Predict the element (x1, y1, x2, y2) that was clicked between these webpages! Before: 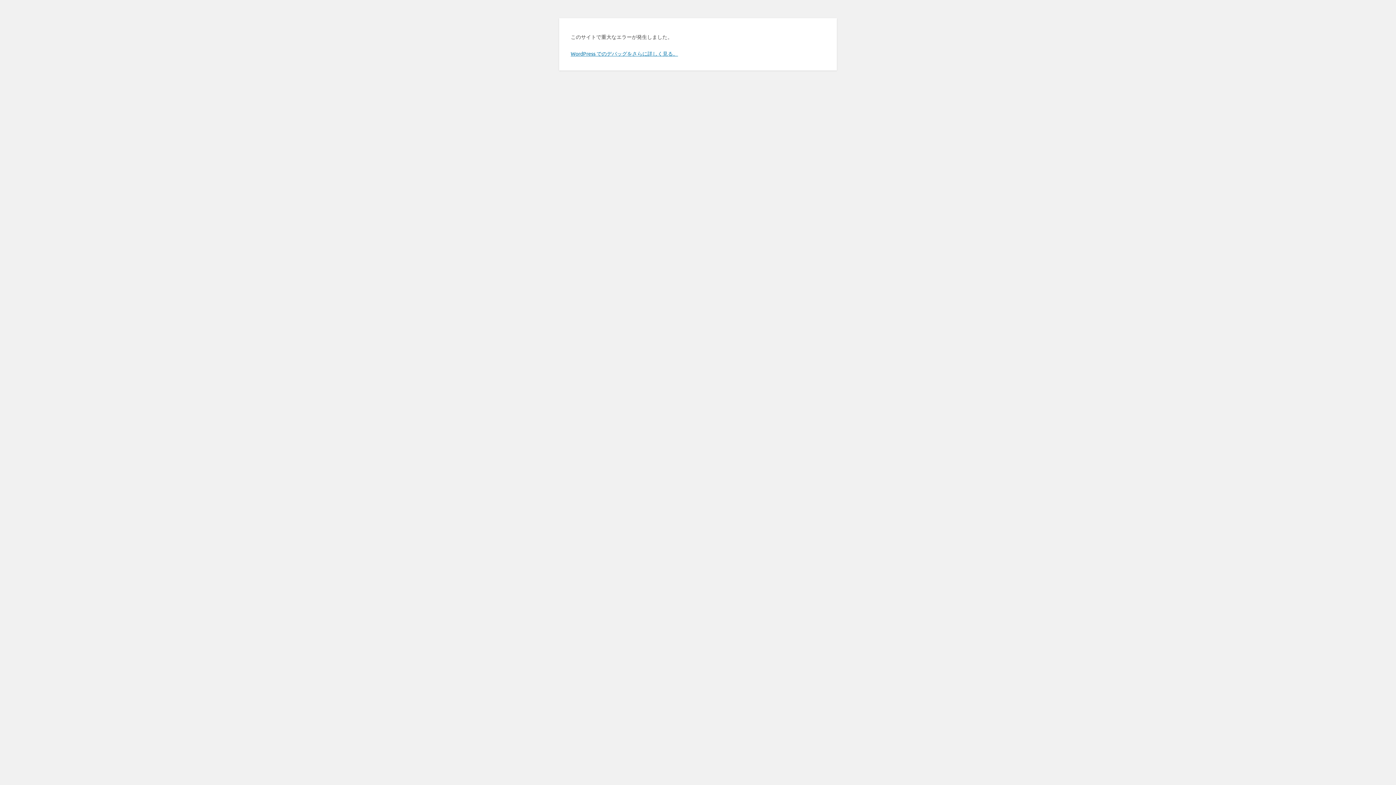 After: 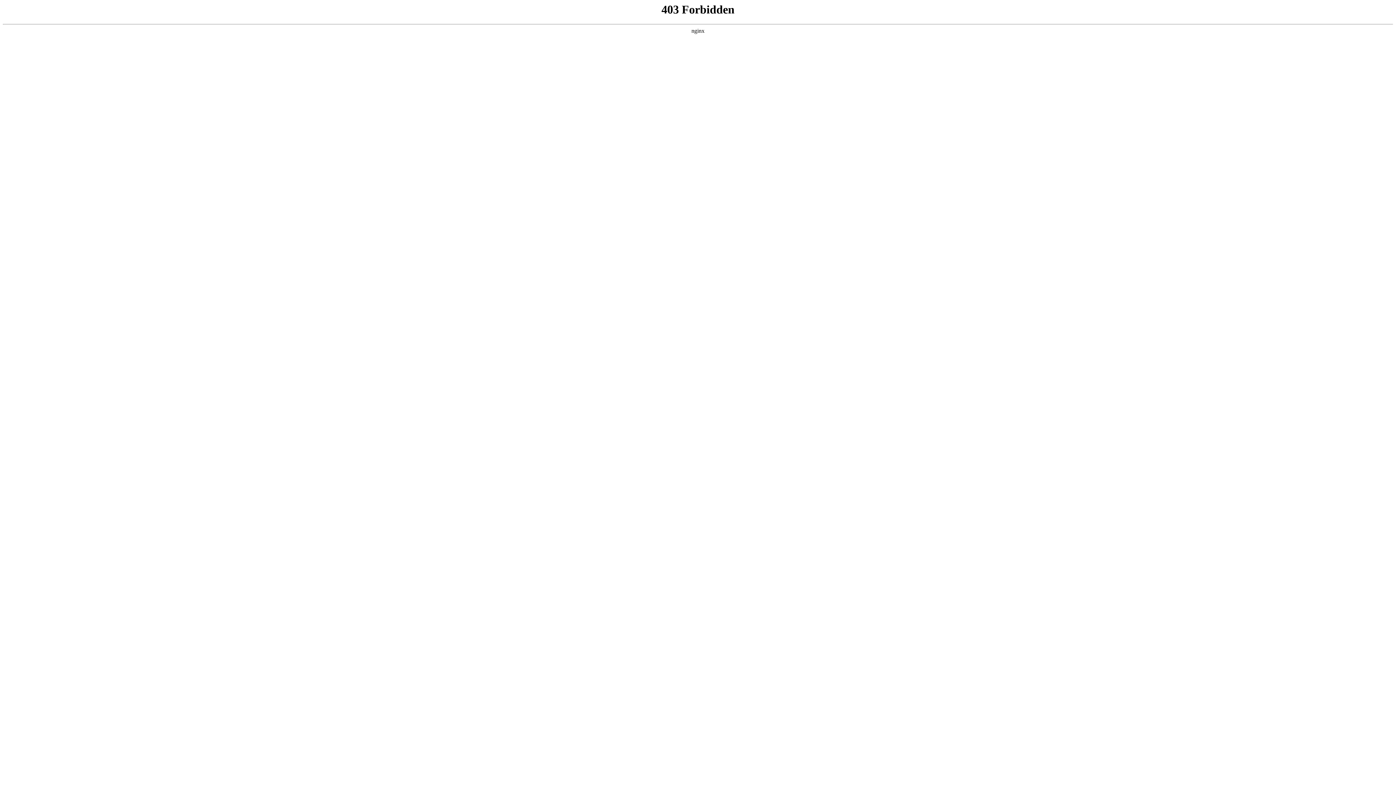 Action: bbox: (570, 50, 678, 56) label: WordPress でのデバッグをさらに詳しく見る。